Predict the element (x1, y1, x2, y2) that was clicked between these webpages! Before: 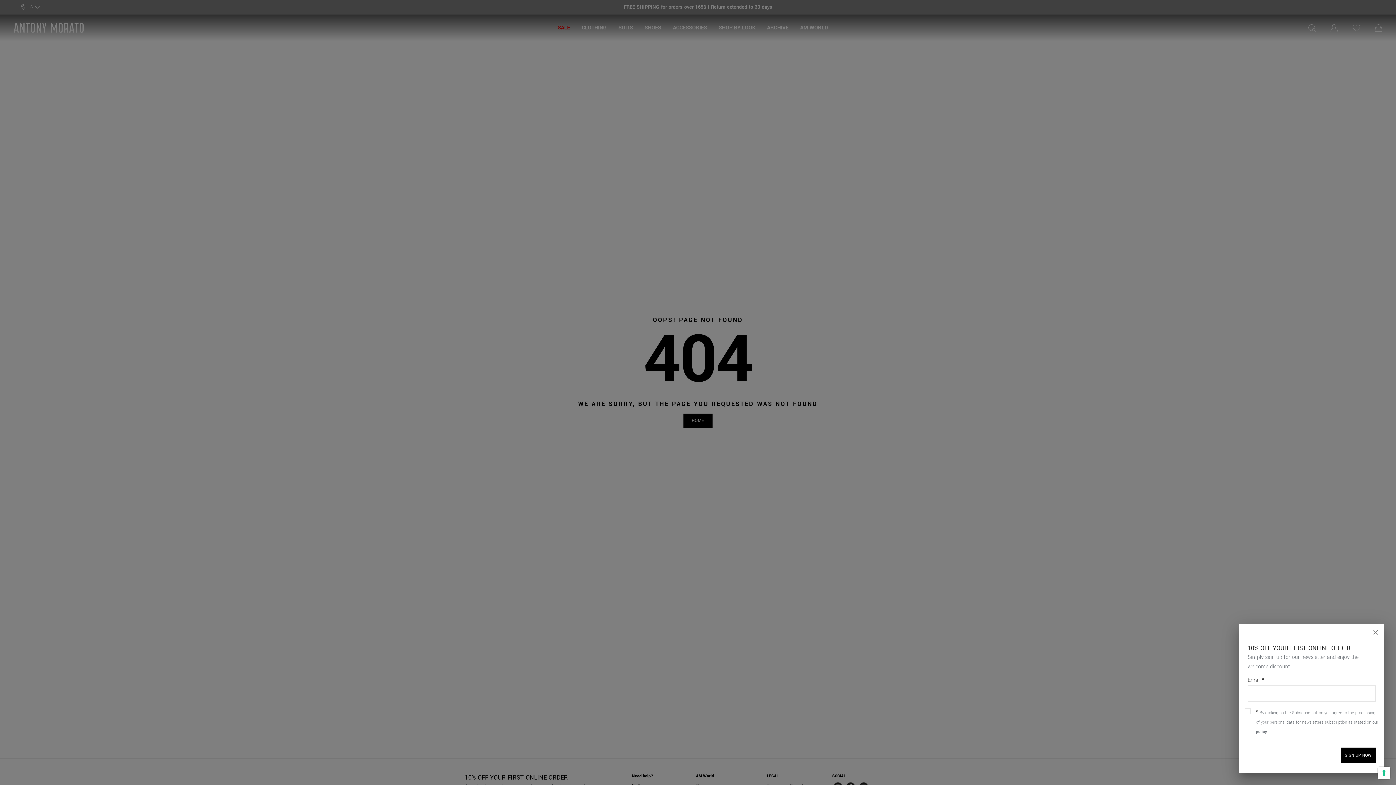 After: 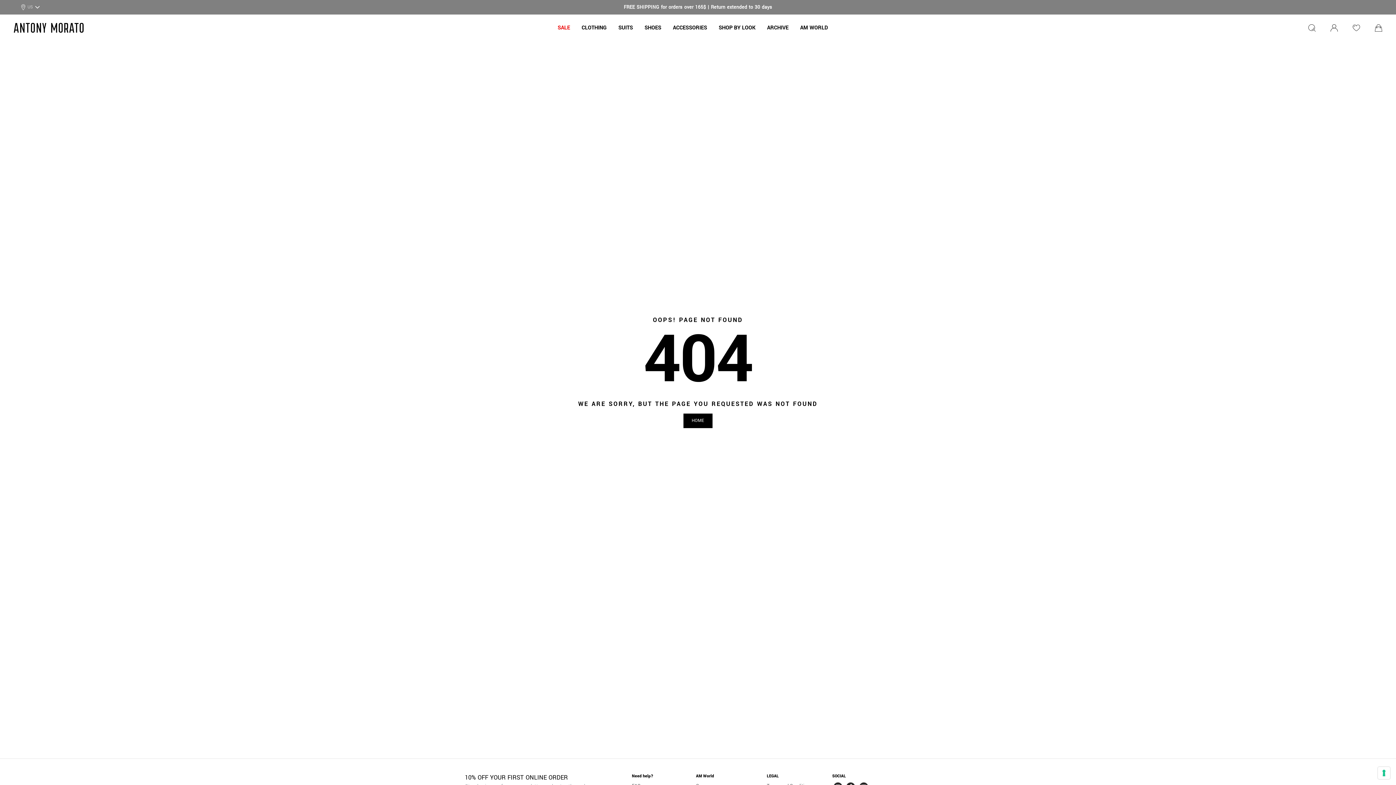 Action: bbox: (1367, 624, 1384, 641) label: Close